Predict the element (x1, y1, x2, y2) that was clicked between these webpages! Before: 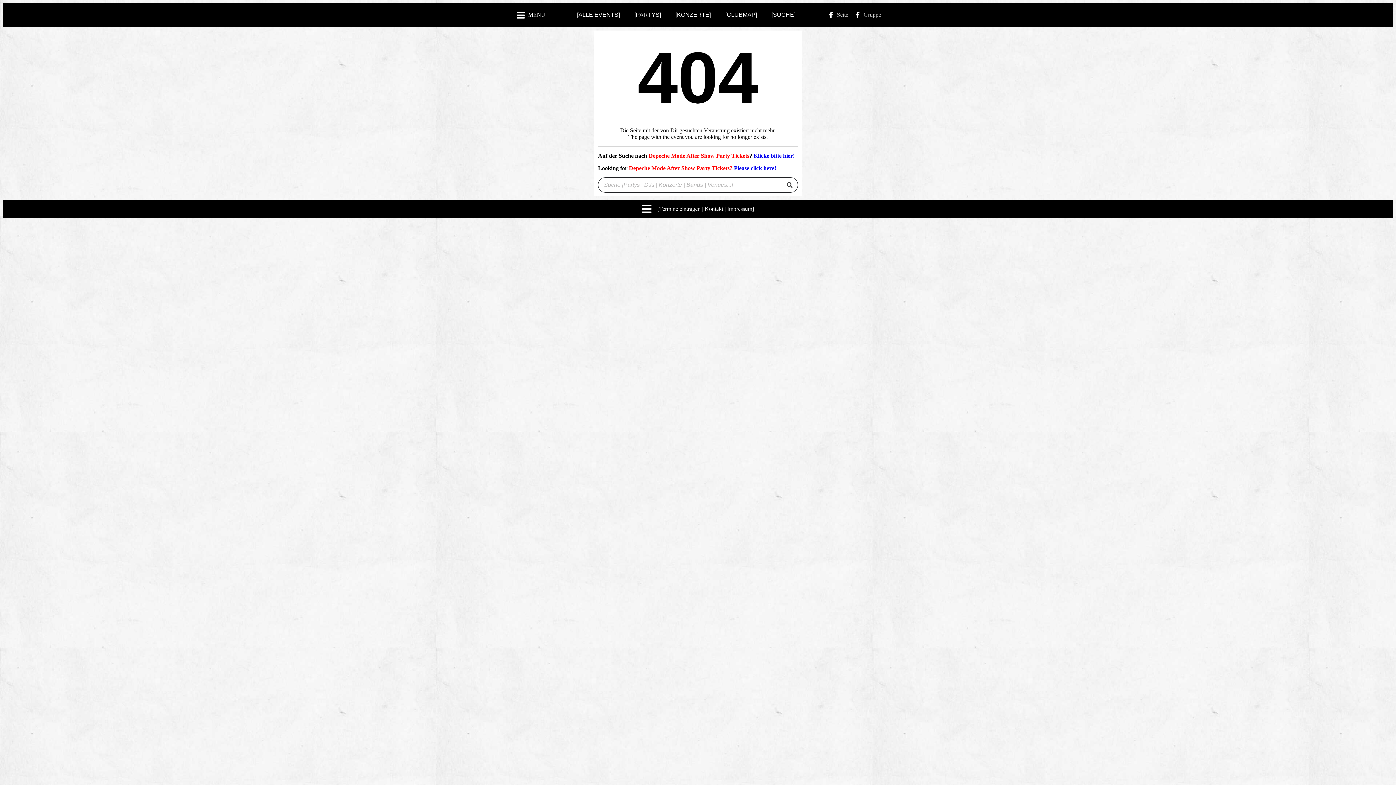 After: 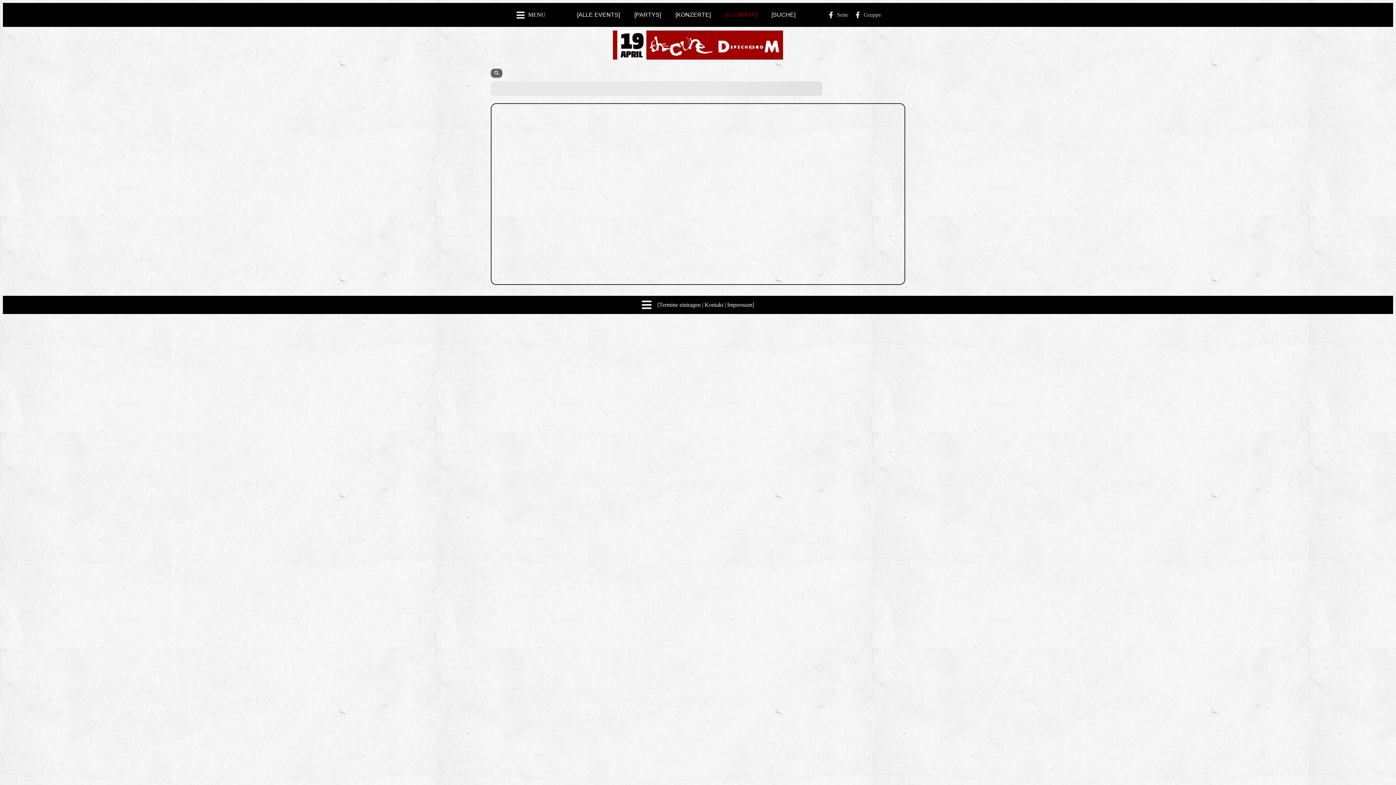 Action: bbox: (718, 6, 764, 23) label: [CLUBMAP]